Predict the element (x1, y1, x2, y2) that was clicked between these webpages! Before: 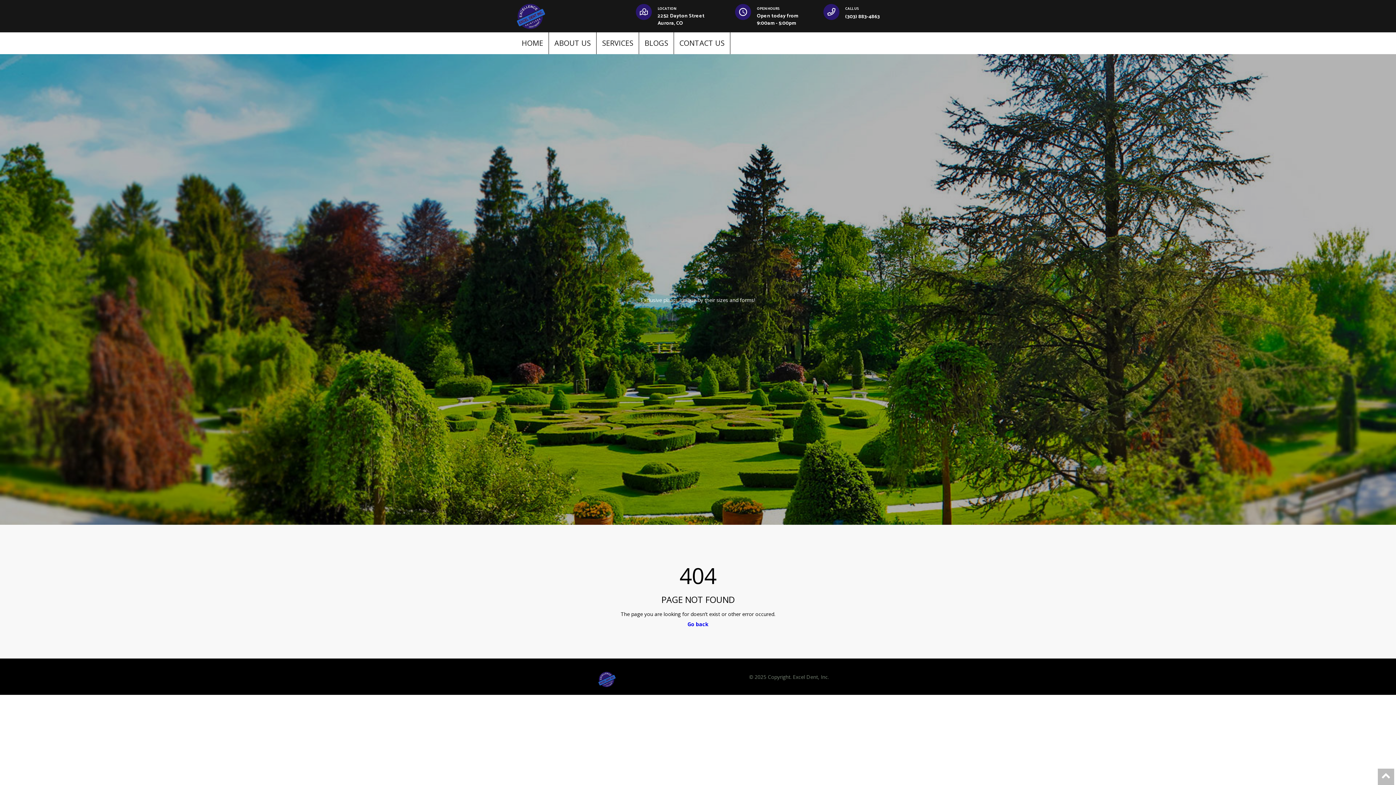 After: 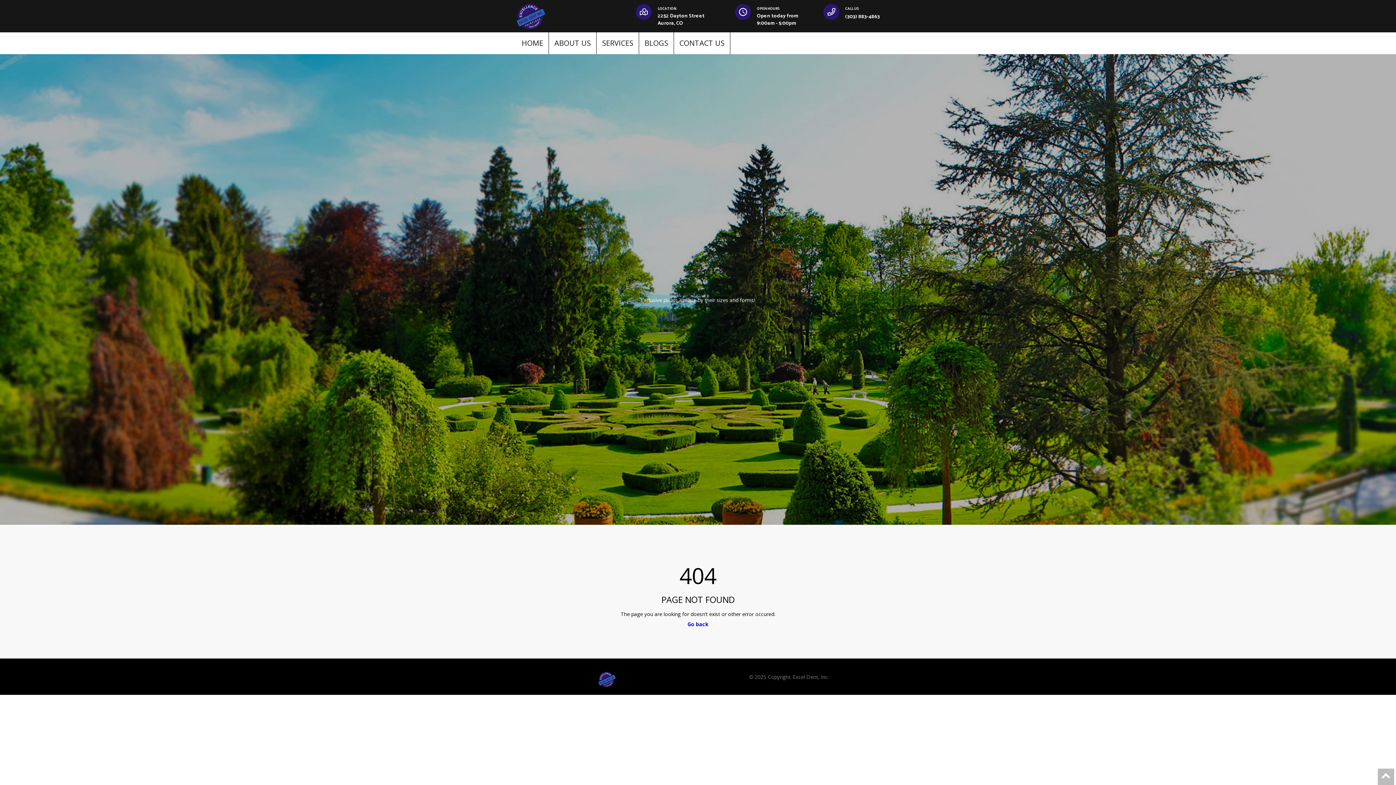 Action: bbox: (757, 11, 798, 27) label: Open today from 9:00am - 5:00pm